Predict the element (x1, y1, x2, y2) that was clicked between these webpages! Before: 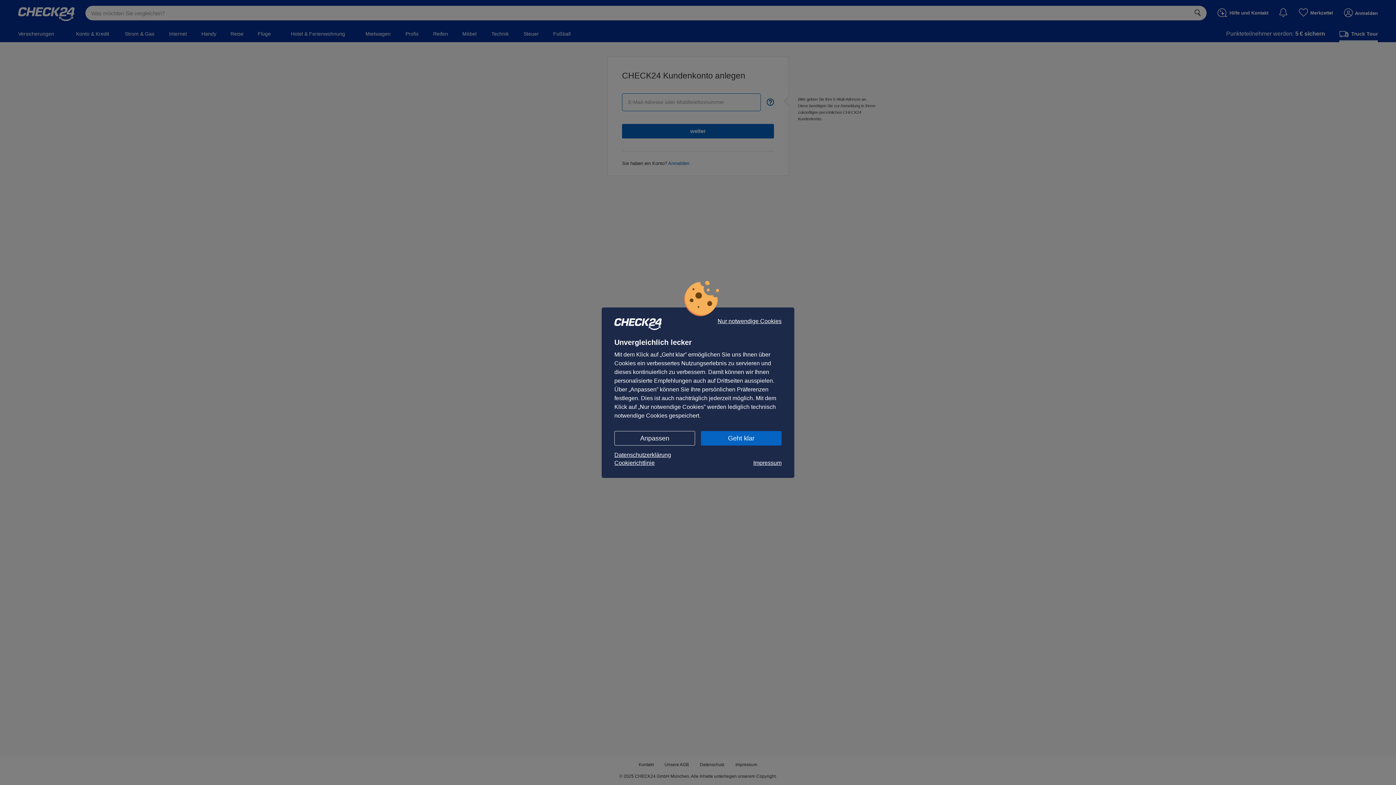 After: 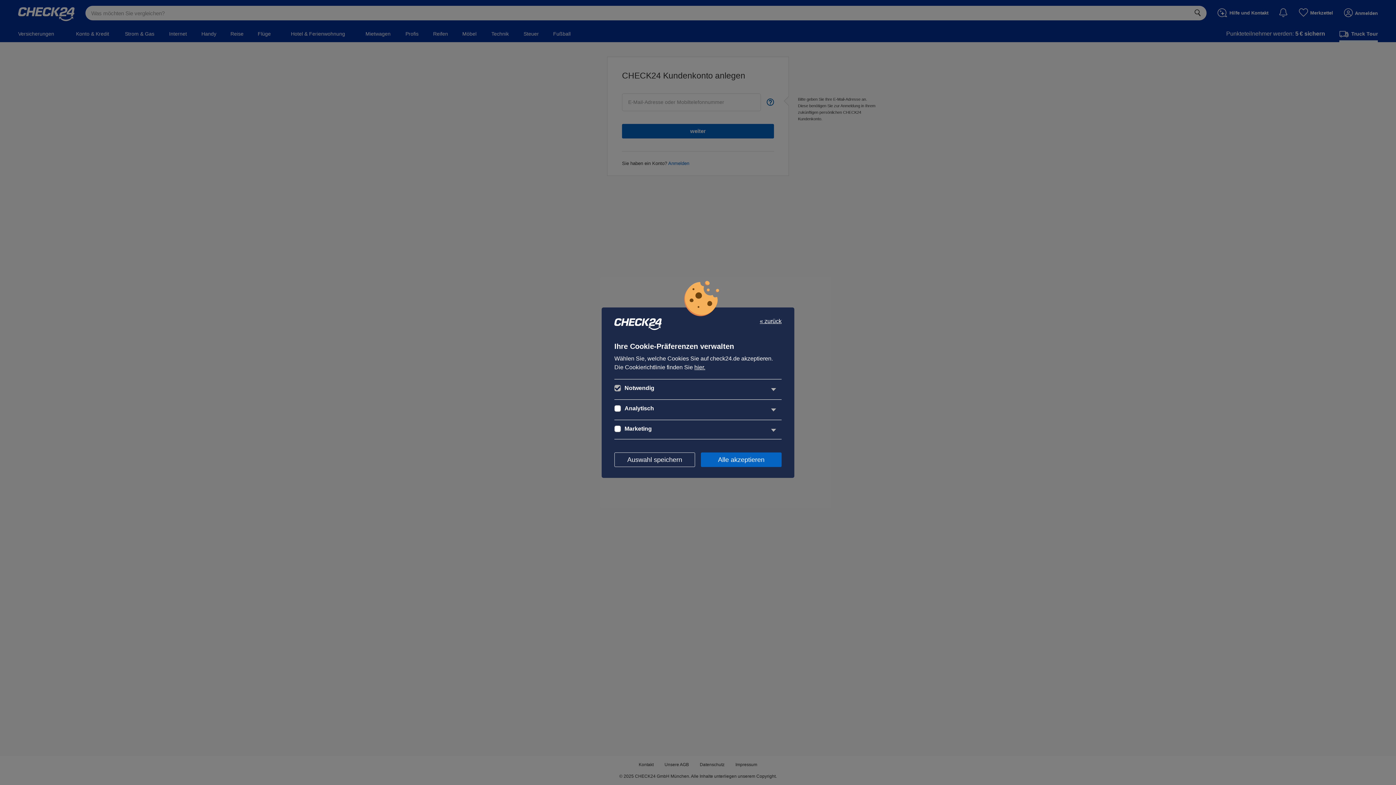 Action: bbox: (614, 431, 695, 445) label: Anpassen